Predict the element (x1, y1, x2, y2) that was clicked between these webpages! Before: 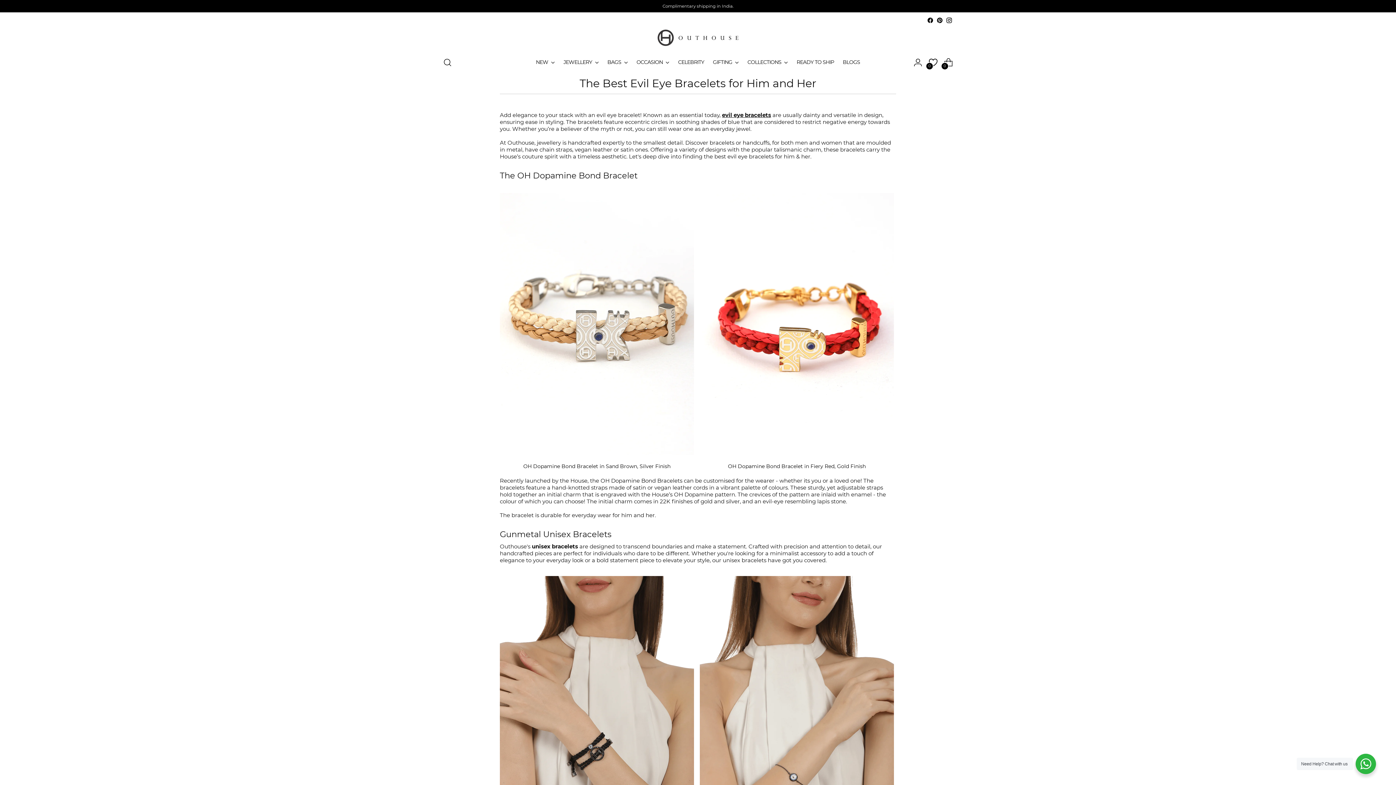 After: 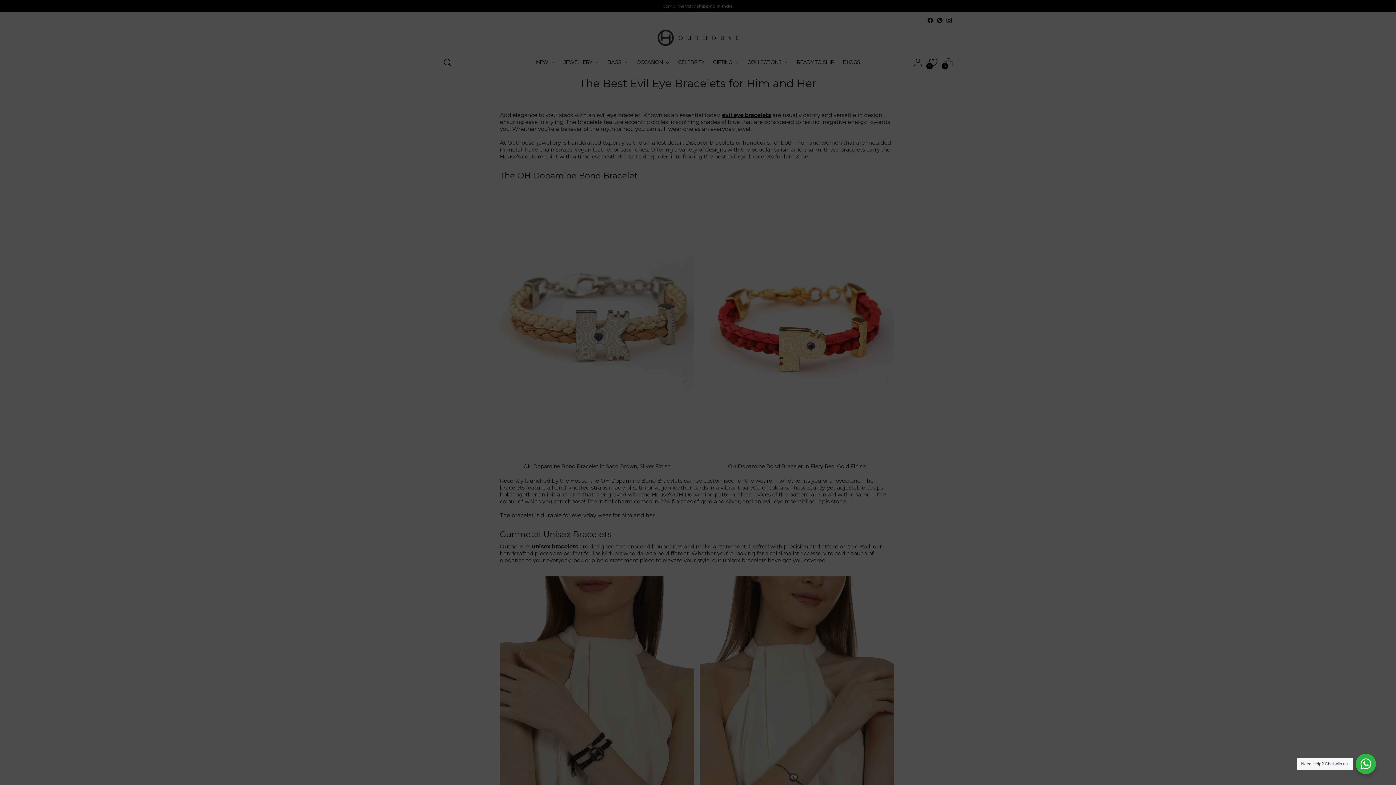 Action: label: Open cart modal bbox: (941, 55, 956, 69)